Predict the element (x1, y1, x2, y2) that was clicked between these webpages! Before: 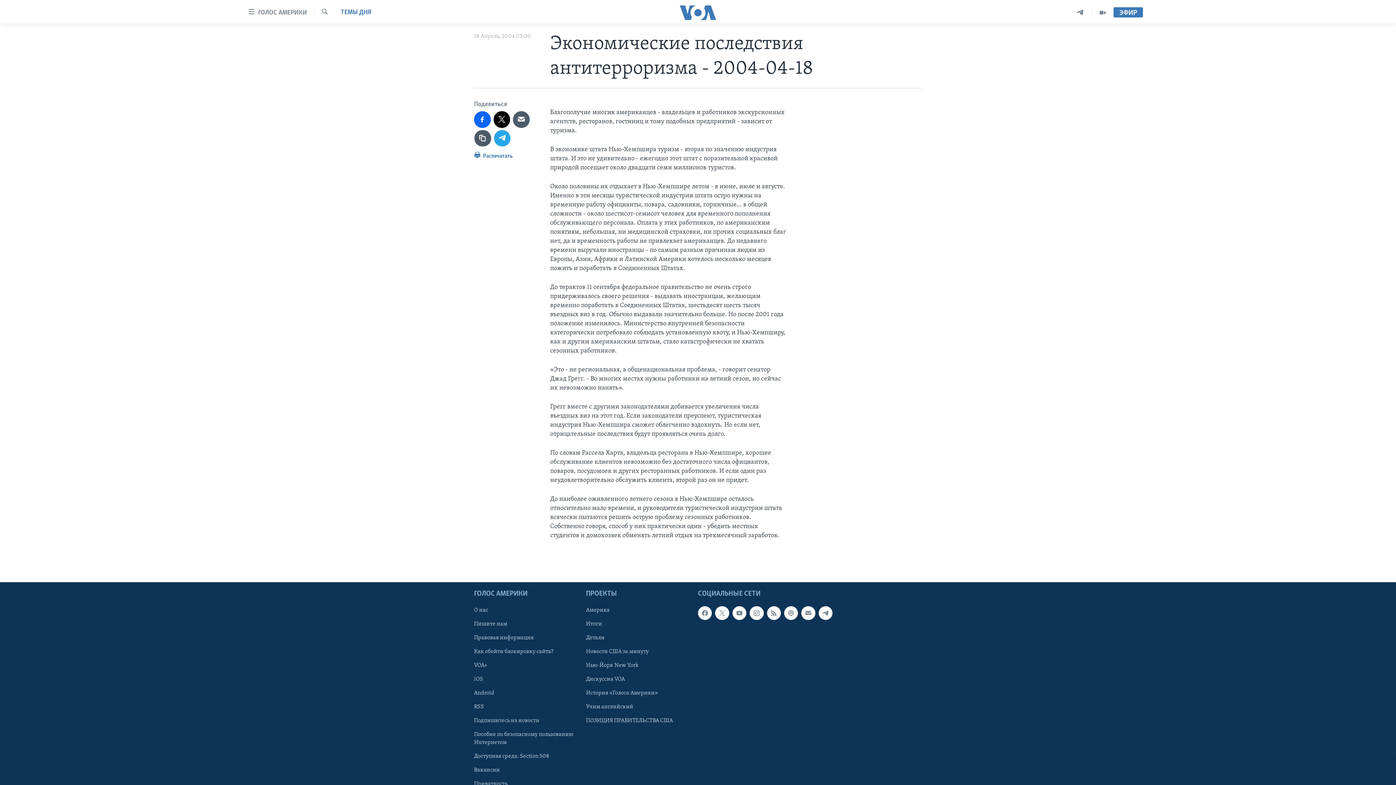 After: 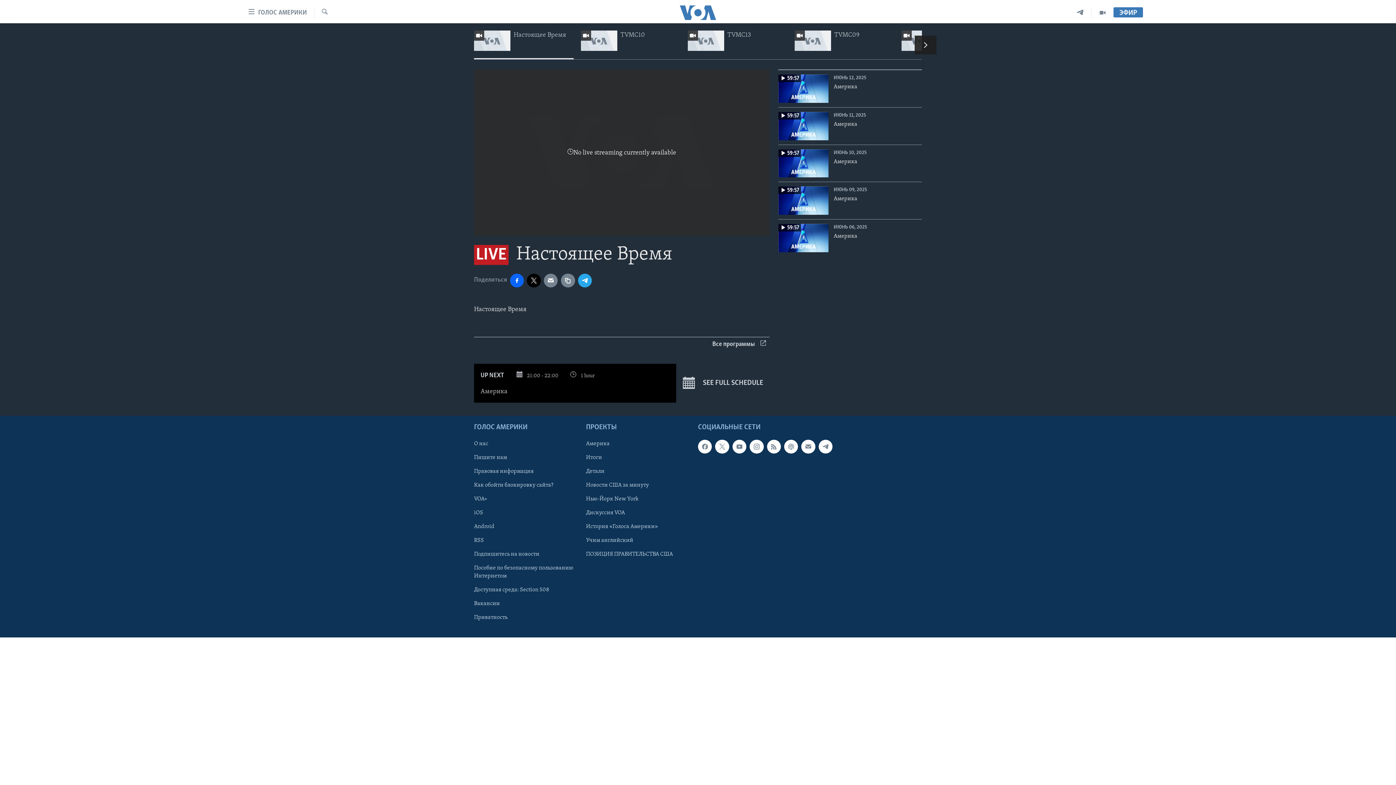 Action: bbox: (1113, 9, 1143, 16) label: ЭФИР